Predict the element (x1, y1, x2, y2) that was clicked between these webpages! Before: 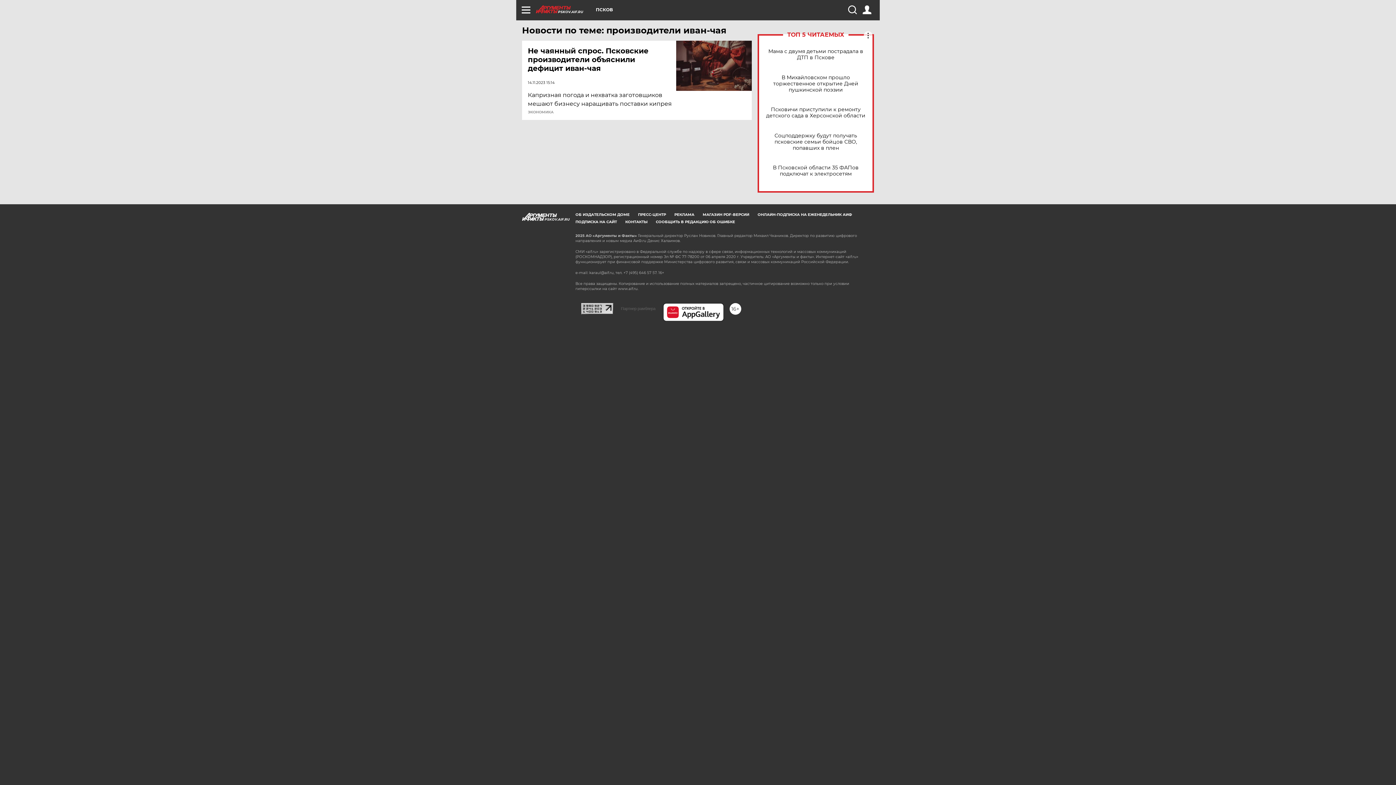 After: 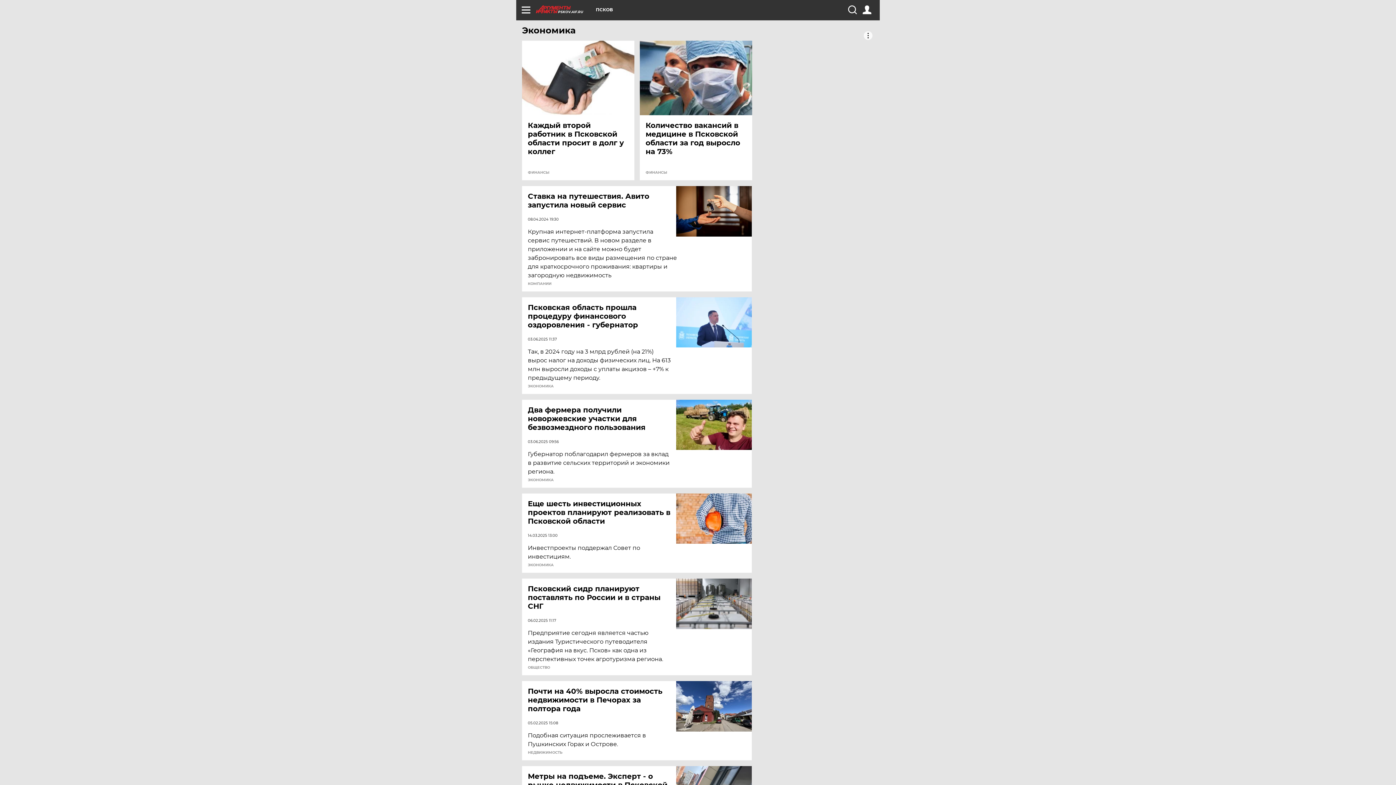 Action: bbox: (528, 110, 553, 114) label: ЭКОНОМИКА